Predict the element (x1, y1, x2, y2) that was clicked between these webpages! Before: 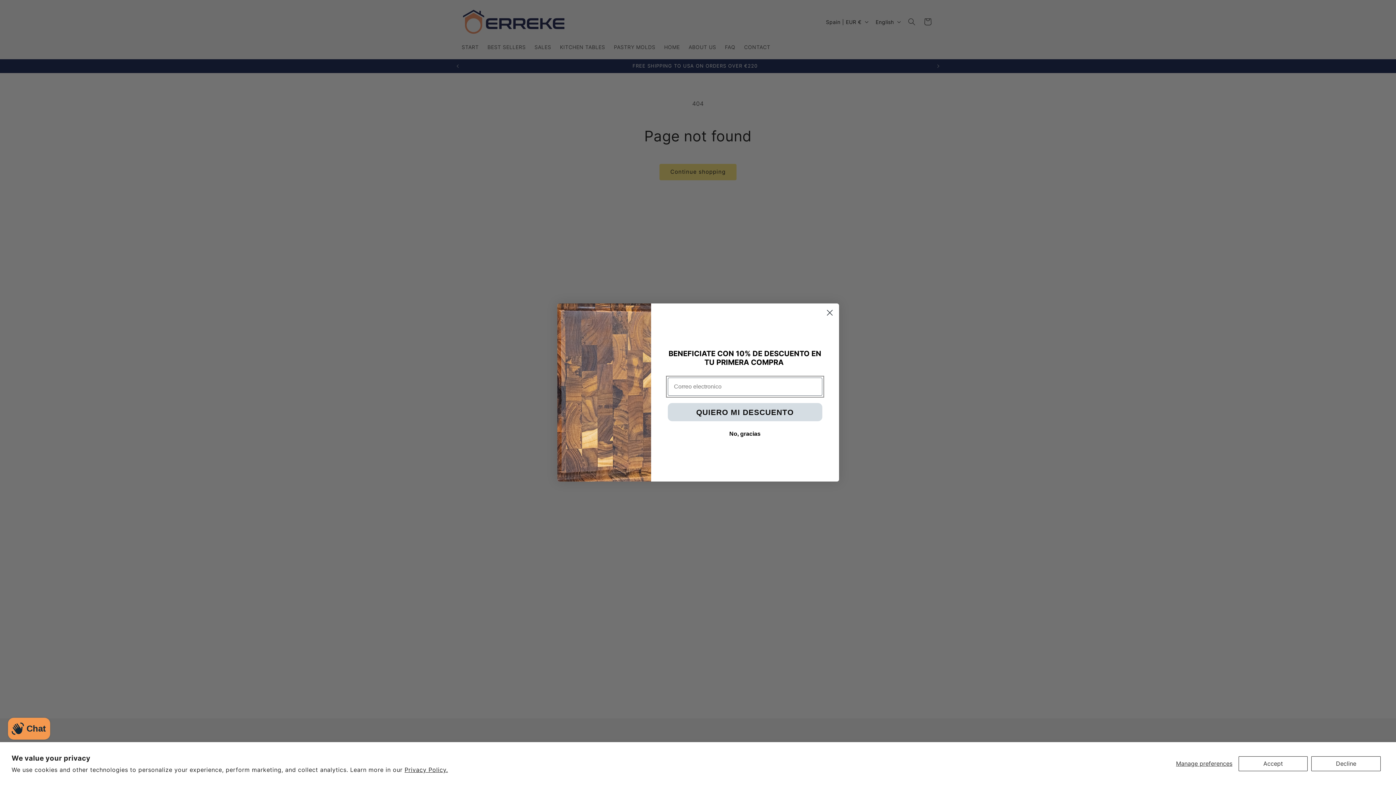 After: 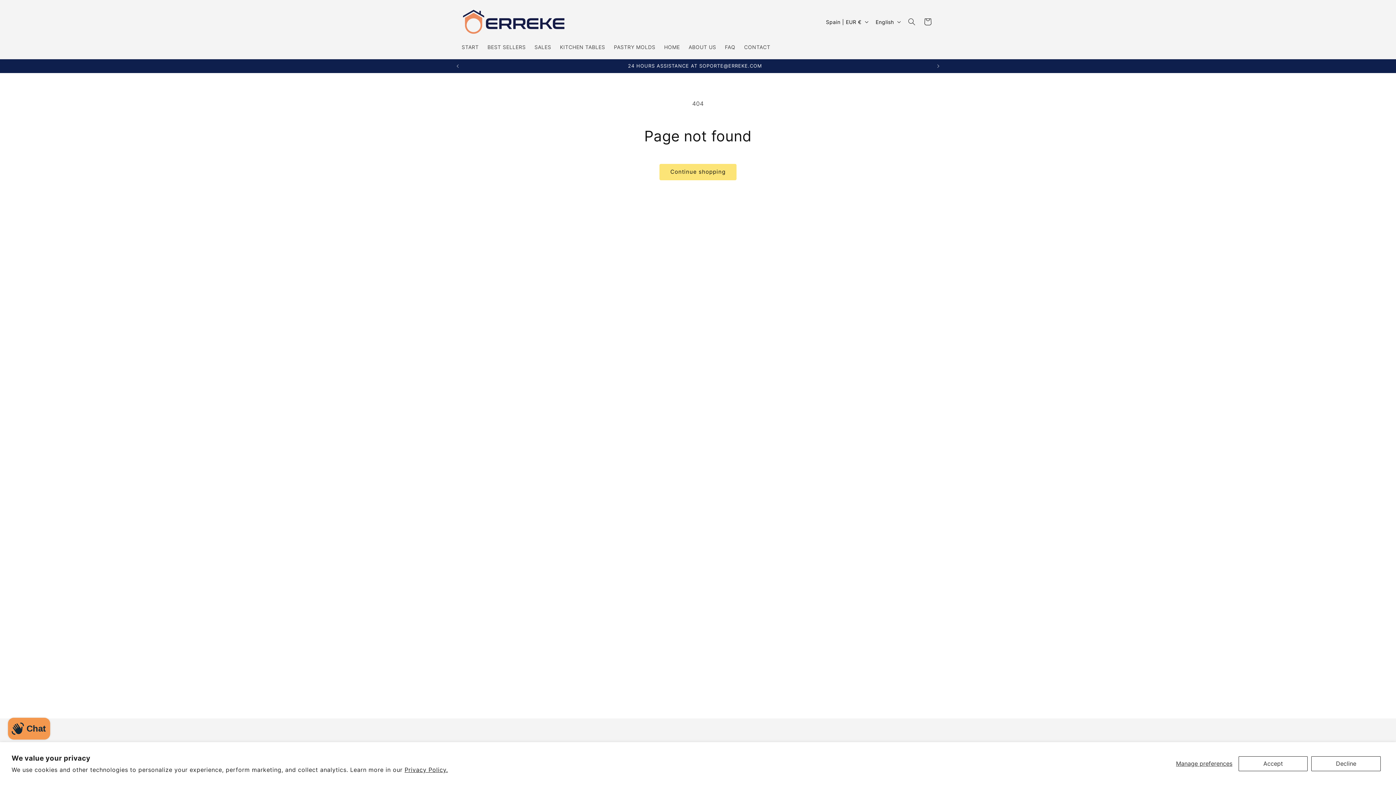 Action: bbox: (823, 306, 836, 319) label: Close dialog